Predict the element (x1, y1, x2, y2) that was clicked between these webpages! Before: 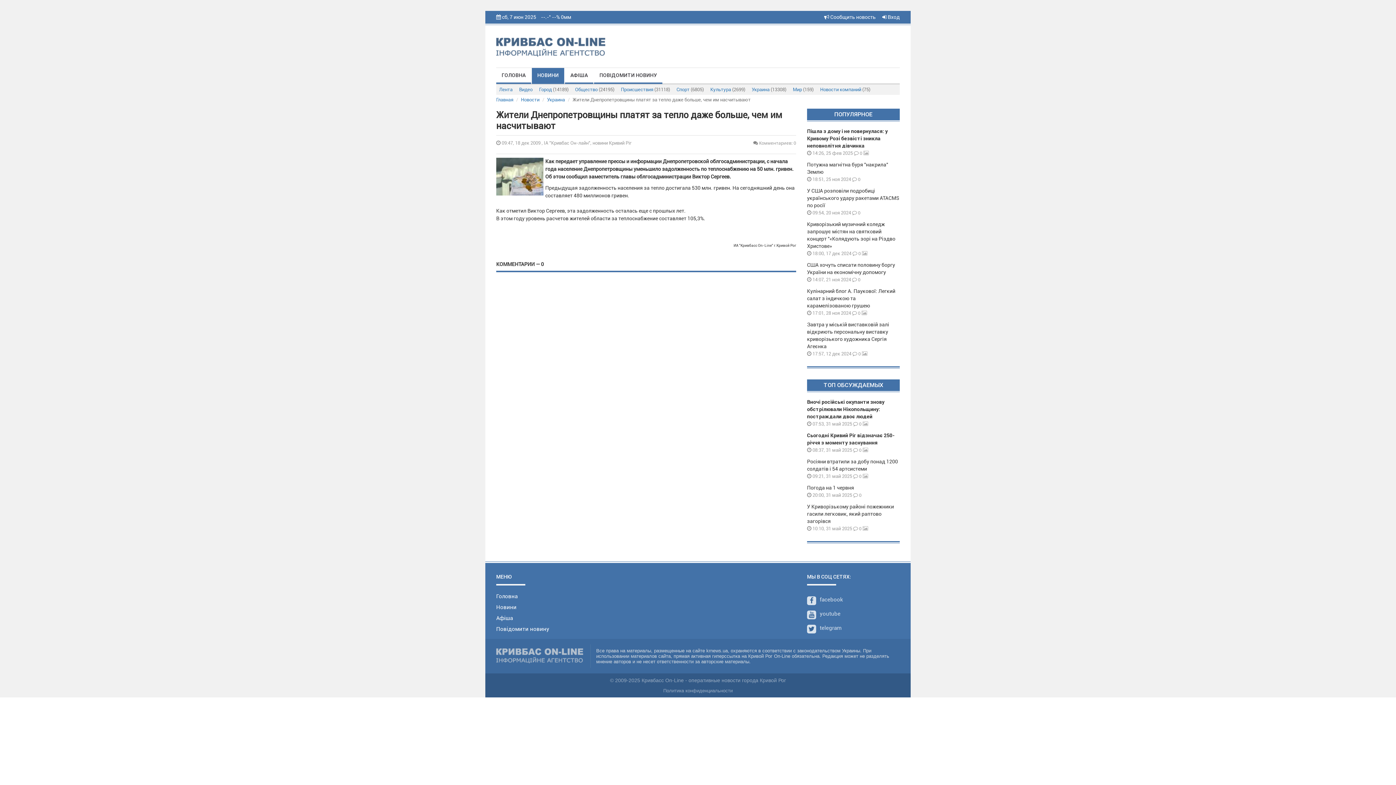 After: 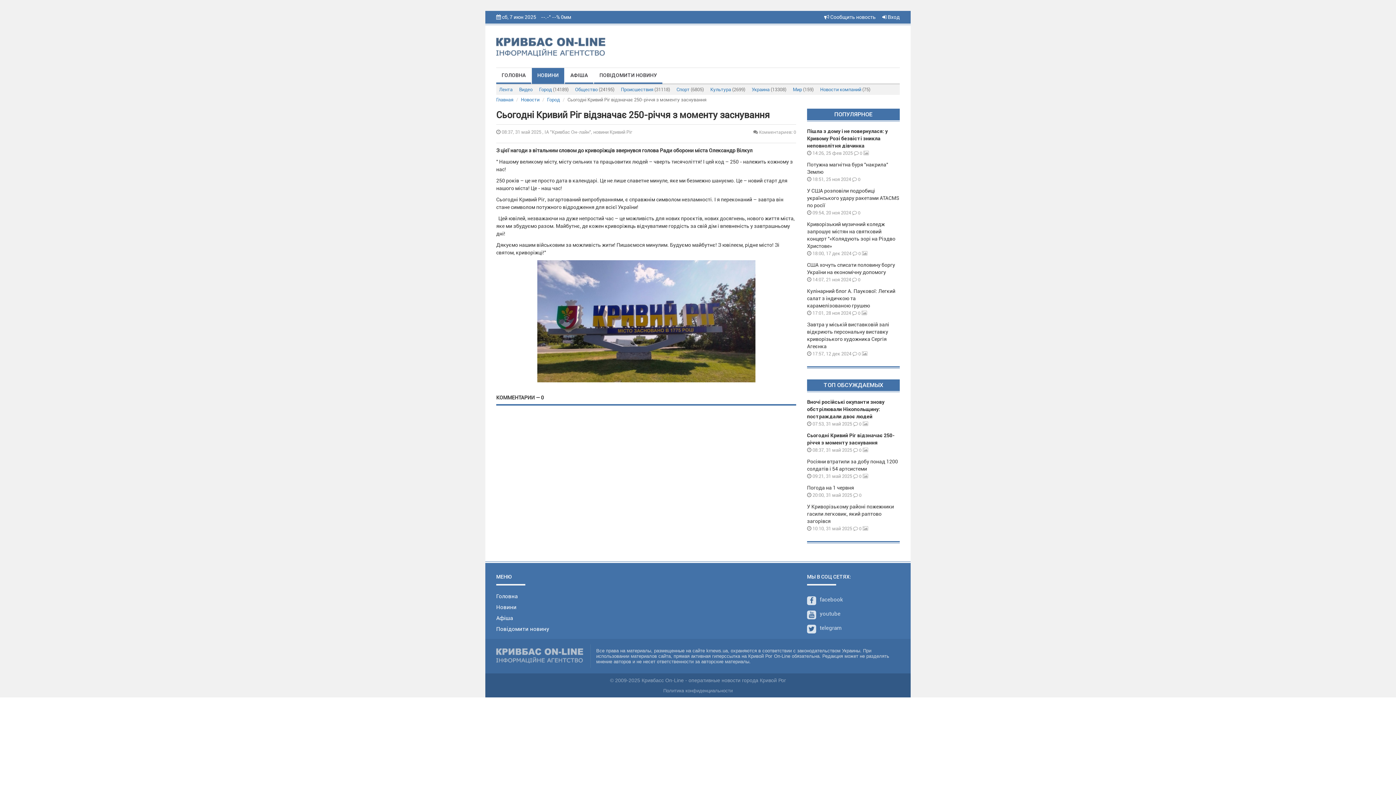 Action: bbox: (853, 447, 861, 453) label:  0